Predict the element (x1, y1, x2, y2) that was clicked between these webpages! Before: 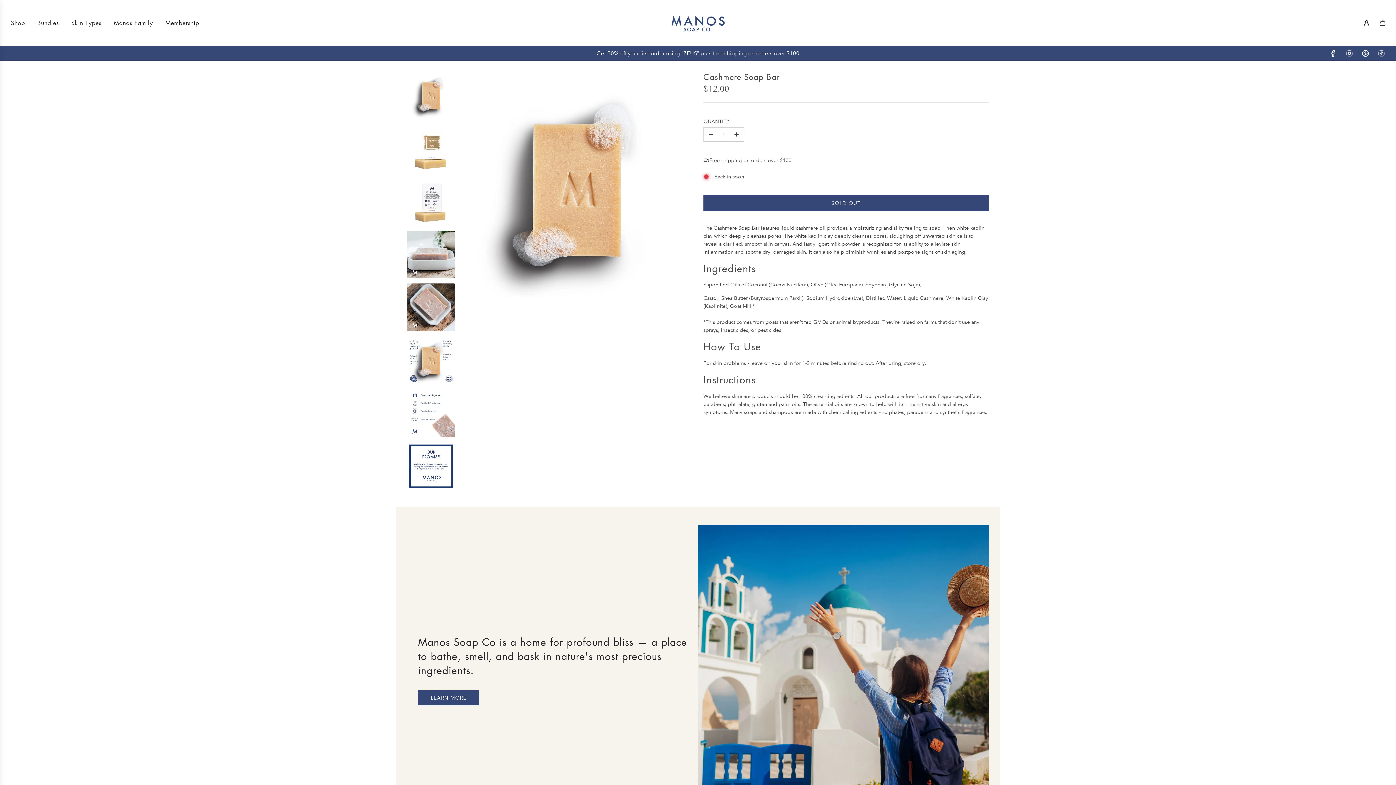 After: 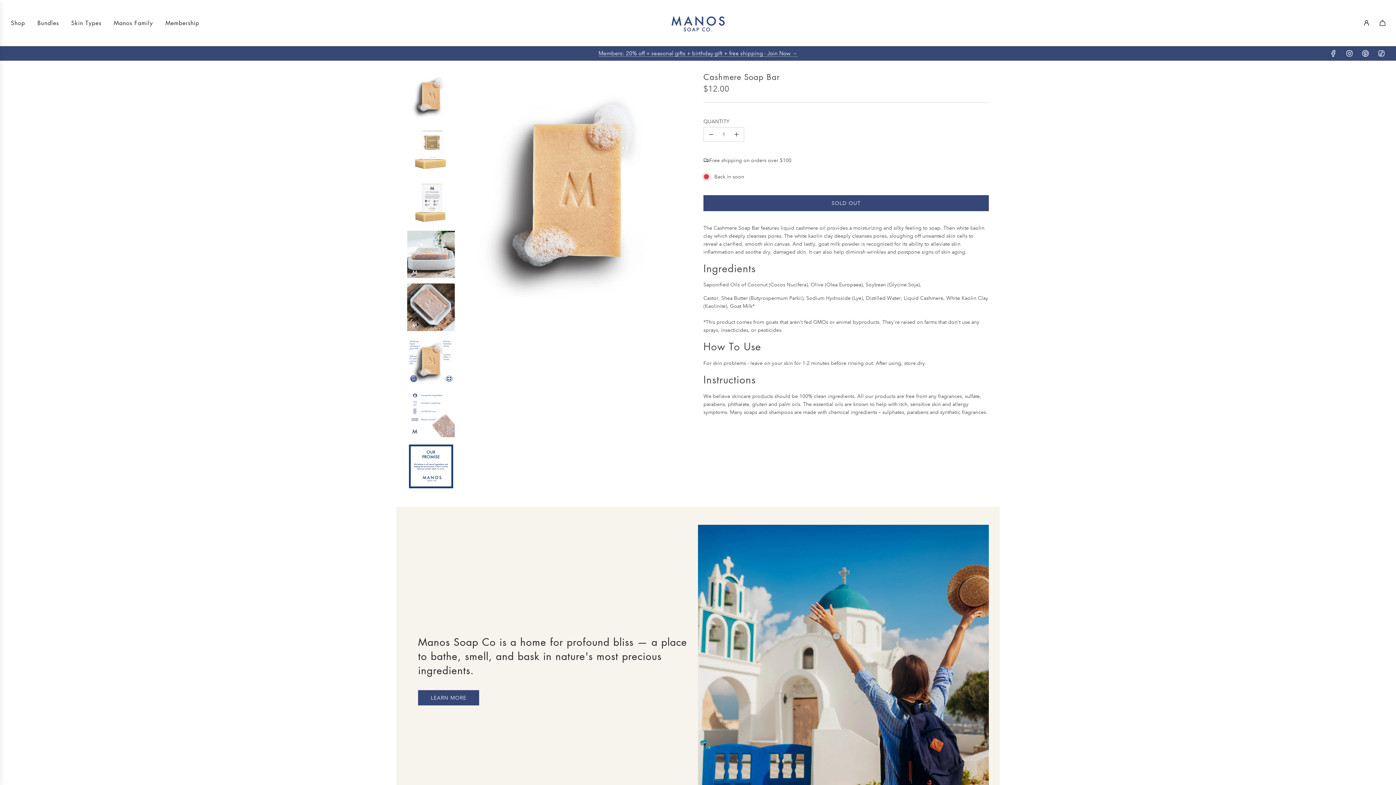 Action: bbox: (407, 71, 454, 119)